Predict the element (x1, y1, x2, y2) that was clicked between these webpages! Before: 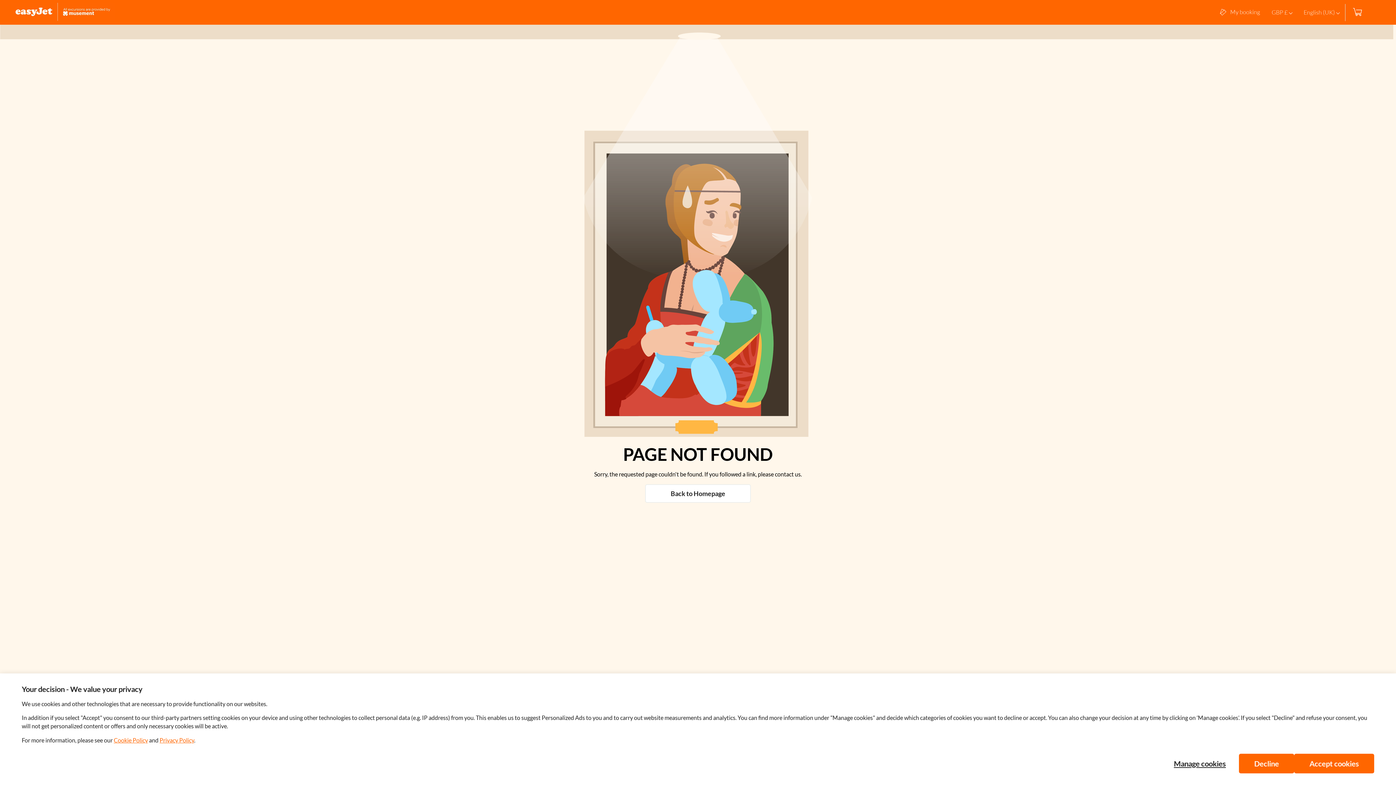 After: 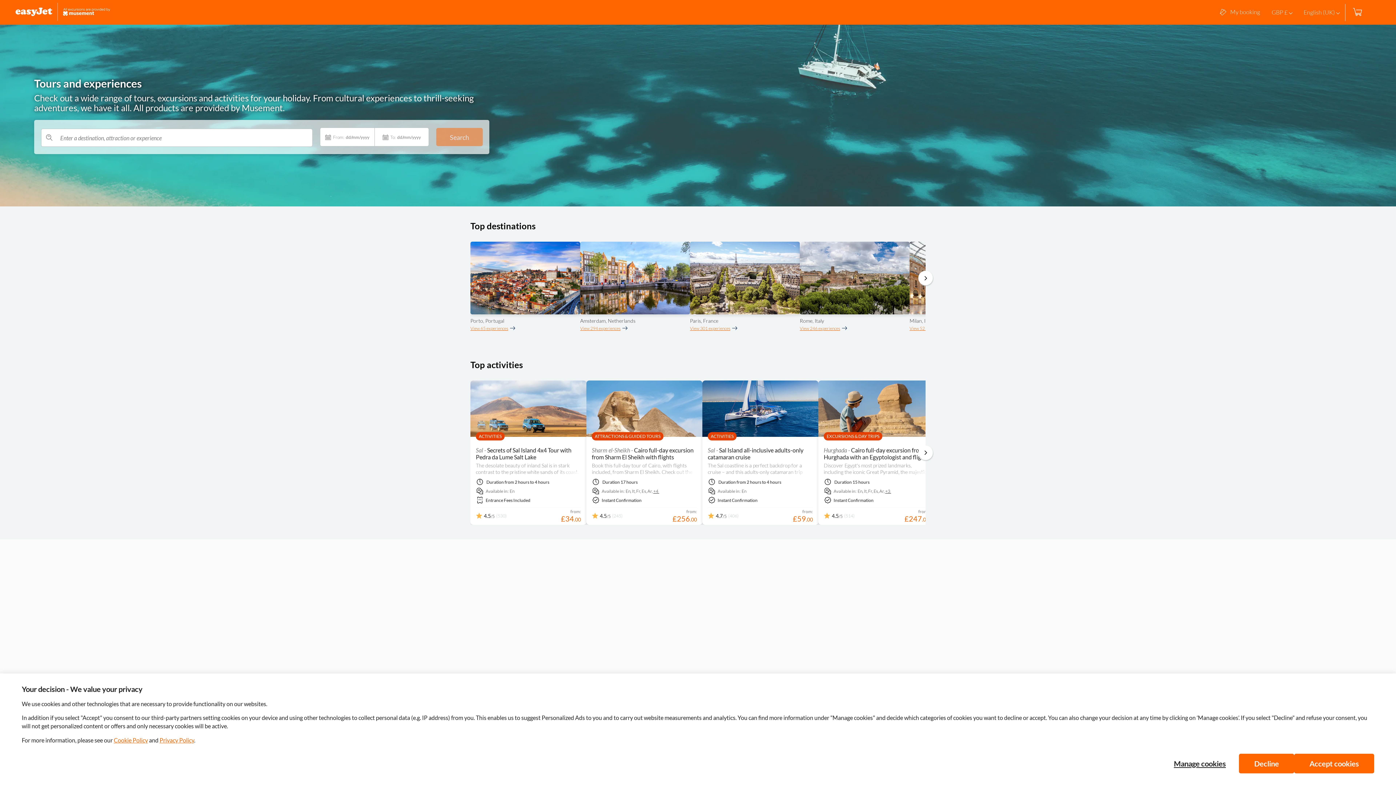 Action: label: Back to Homepage bbox: (645, 484, 750, 502)